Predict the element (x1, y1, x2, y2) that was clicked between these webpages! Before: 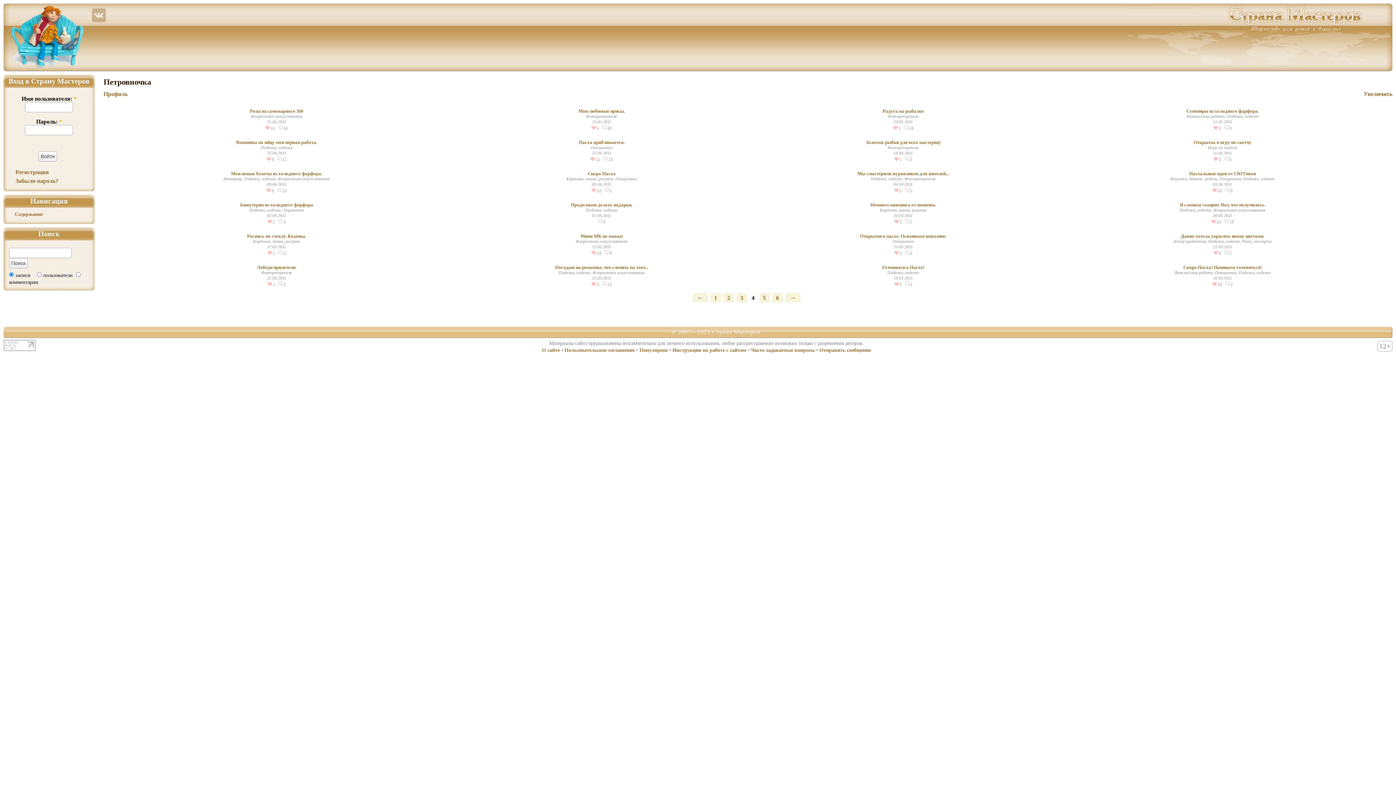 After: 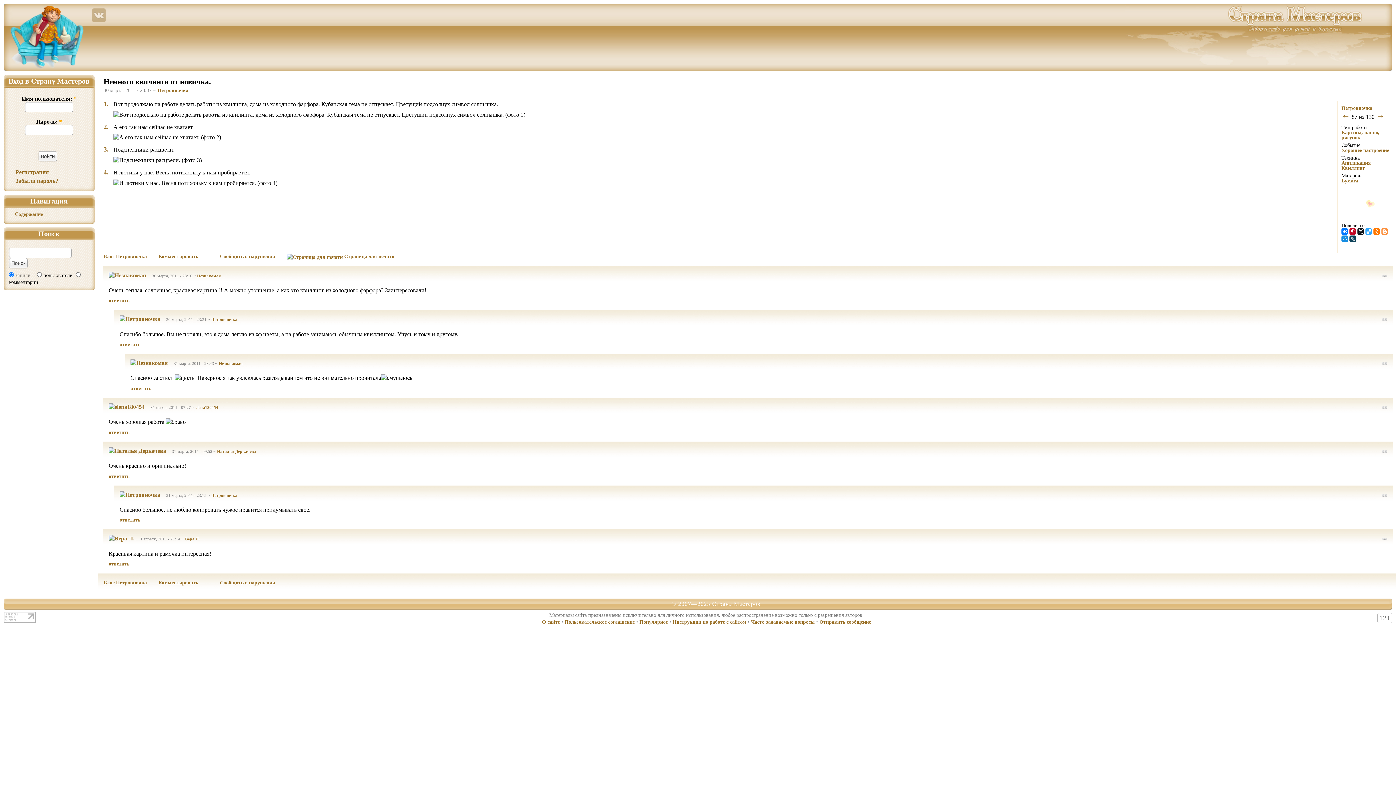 Action: label: Немного квилинга от новичка. bbox: (870, 202, 936, 207)